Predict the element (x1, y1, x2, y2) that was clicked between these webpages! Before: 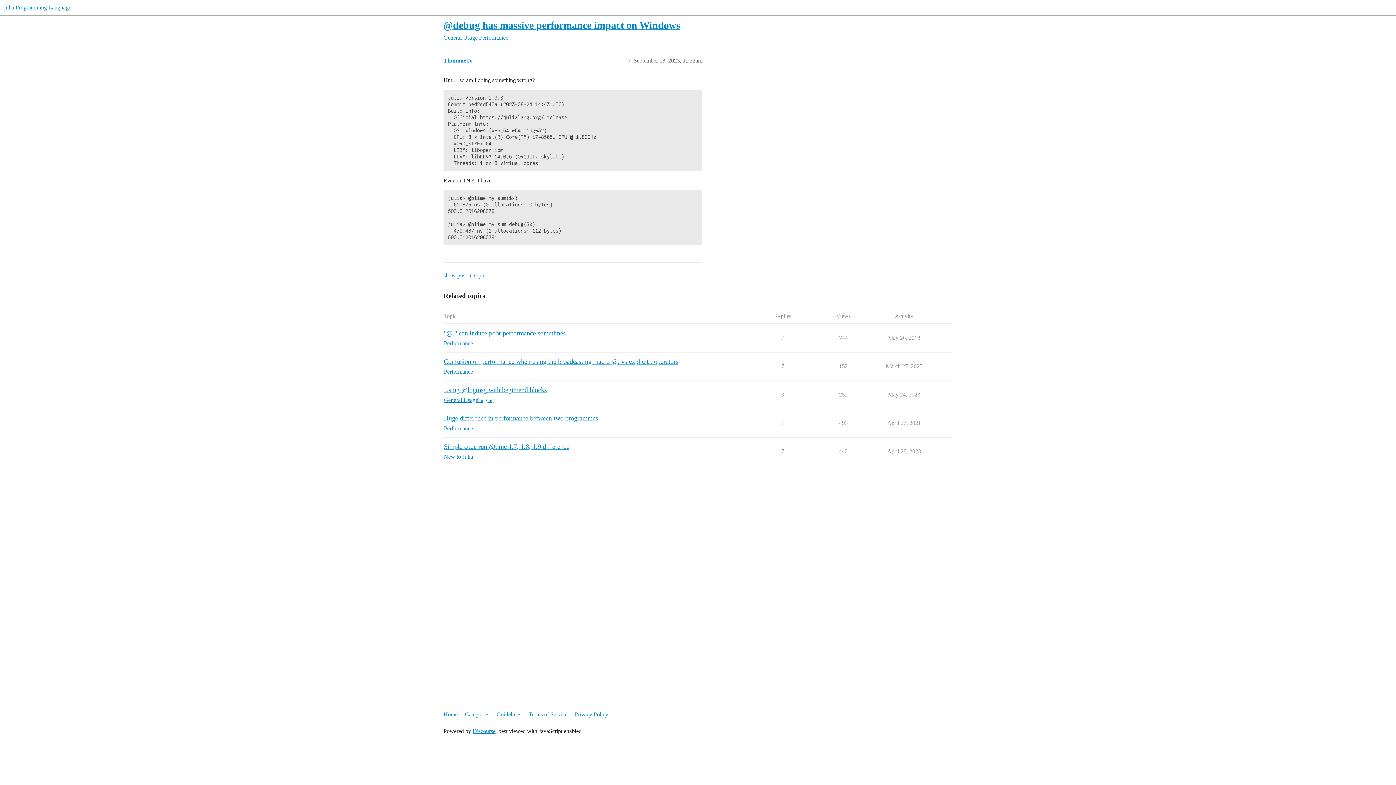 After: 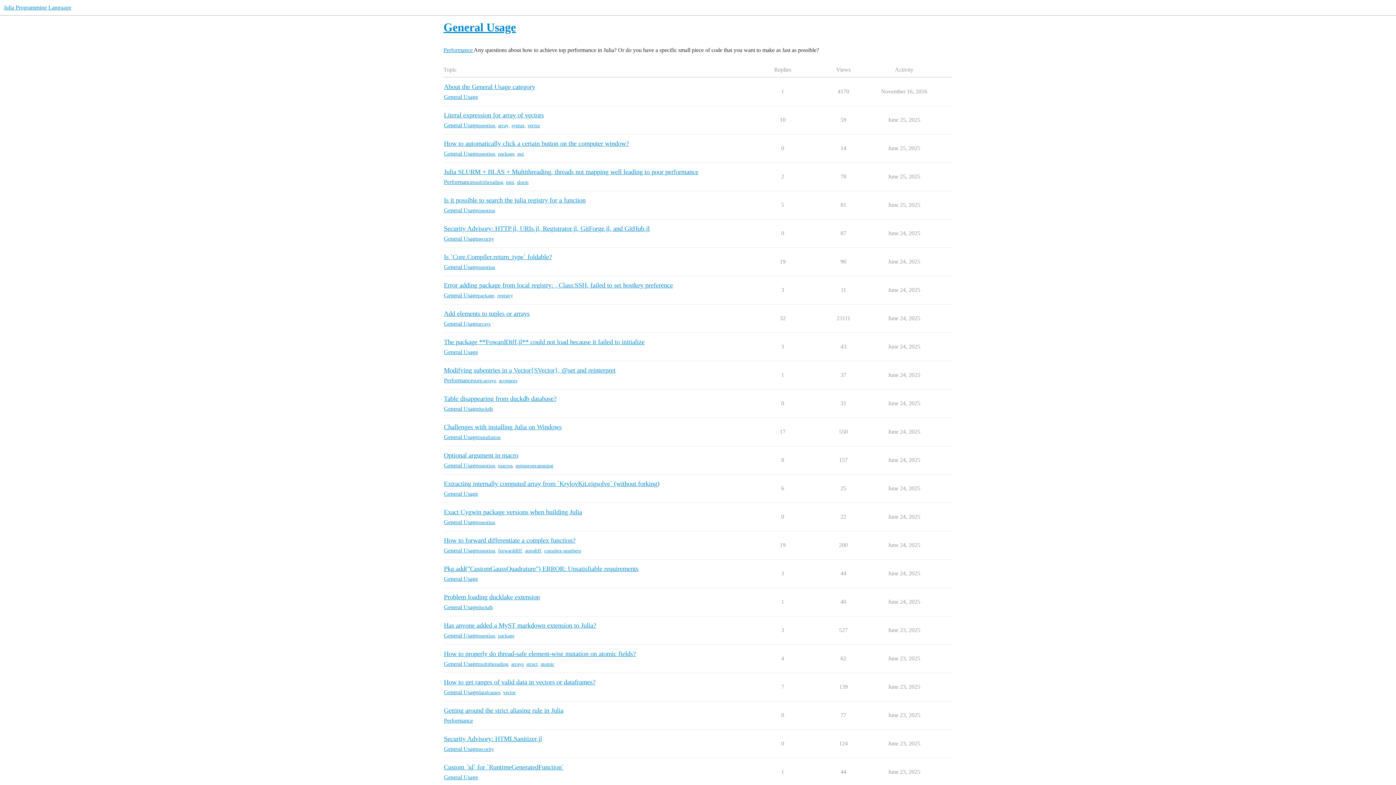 Action: label: General Usage bbox: (444, 396, 478, 404)